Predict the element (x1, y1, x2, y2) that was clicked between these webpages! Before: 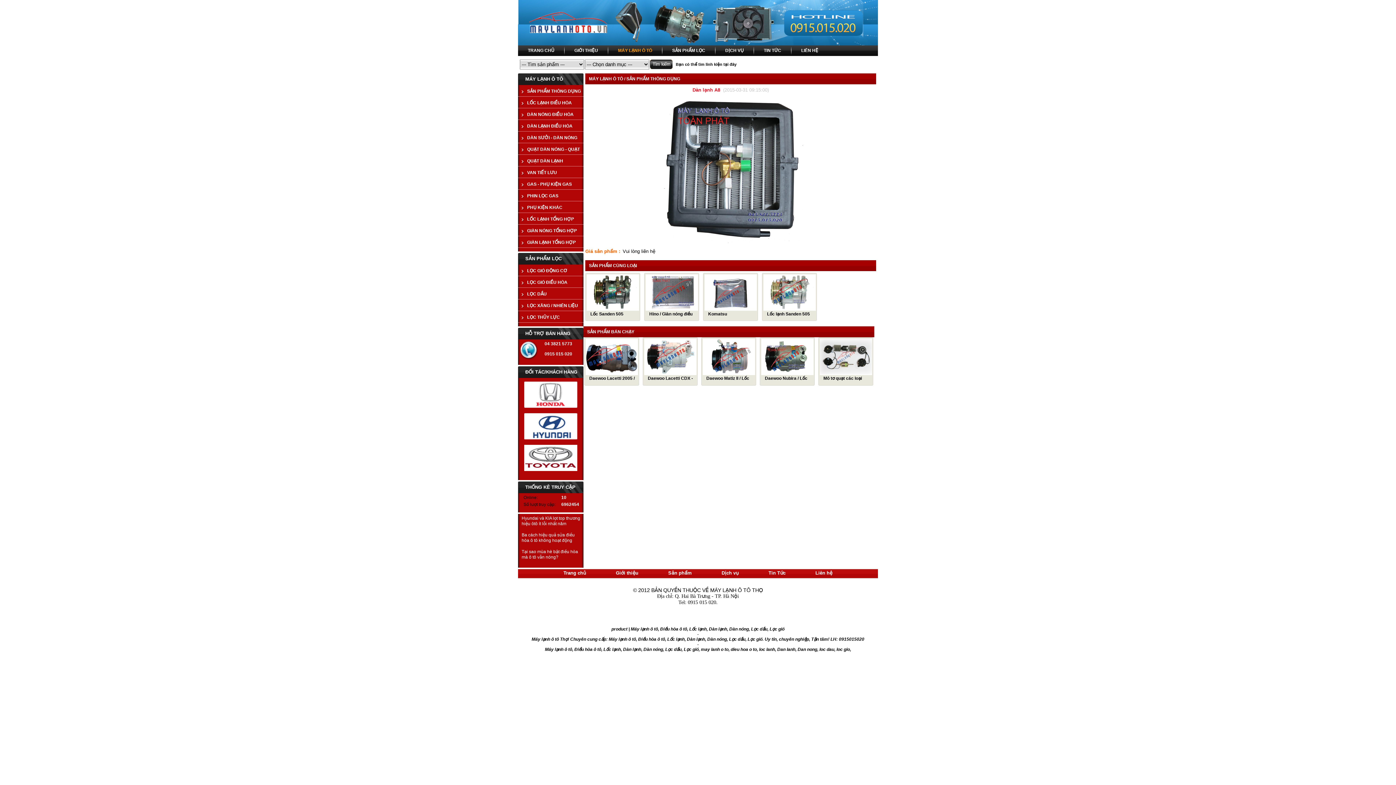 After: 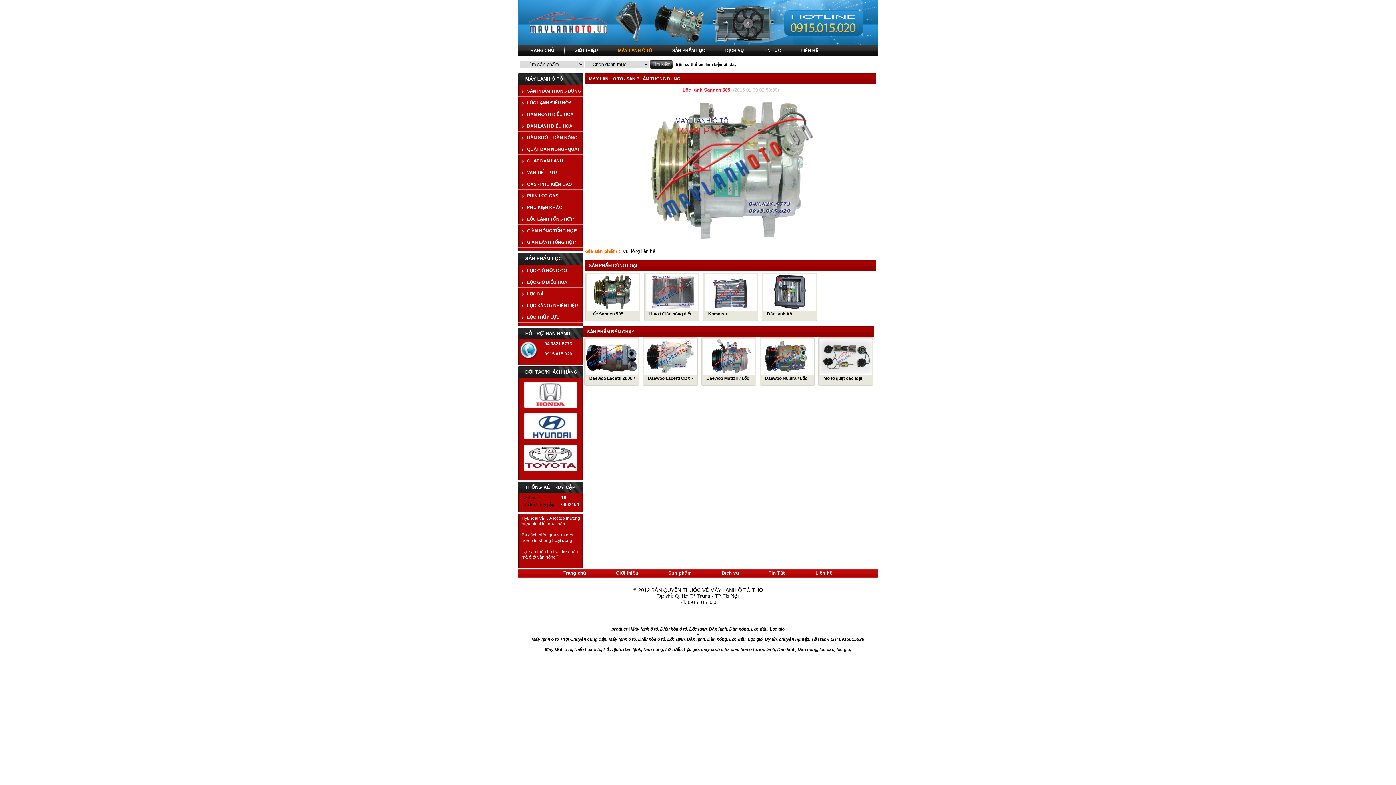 Action: bbox: (763, 306, 816, 311)